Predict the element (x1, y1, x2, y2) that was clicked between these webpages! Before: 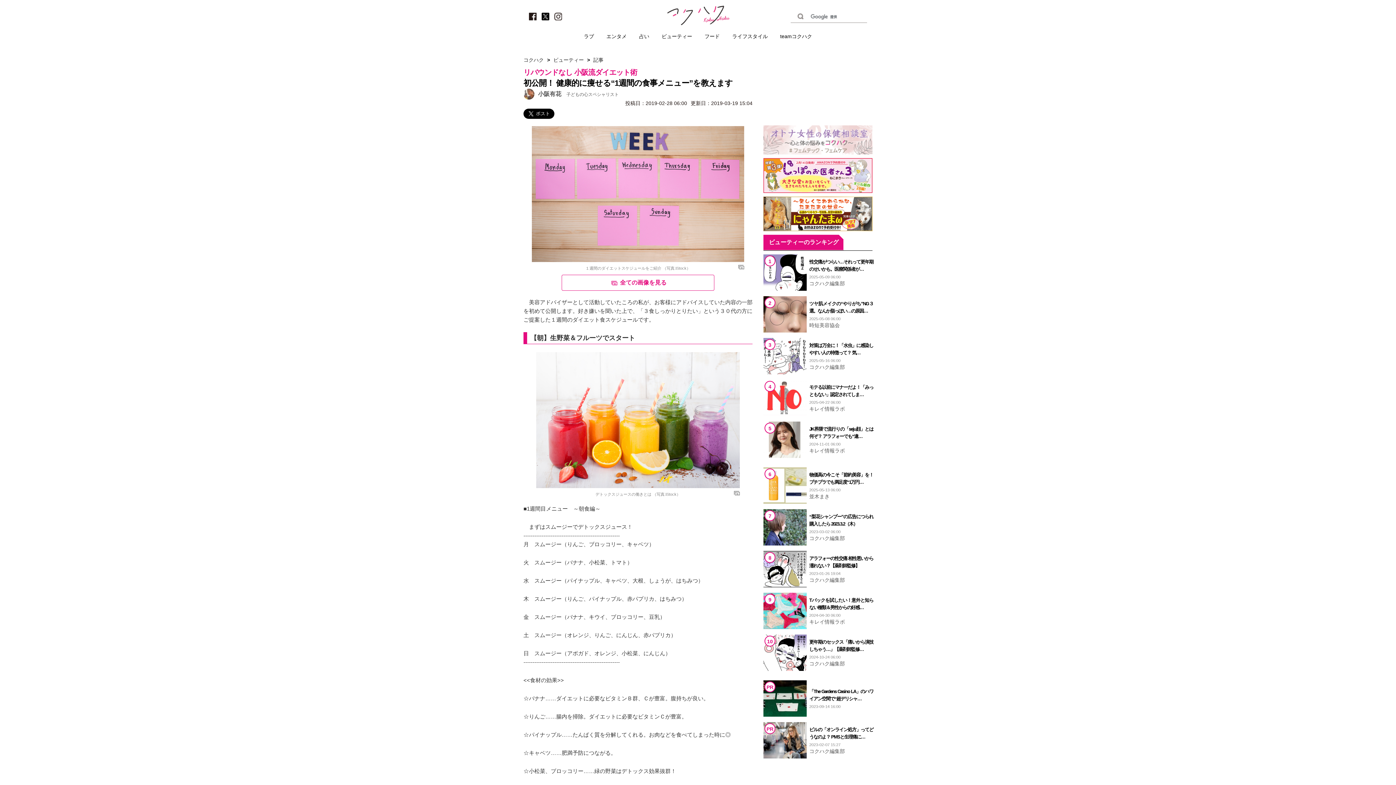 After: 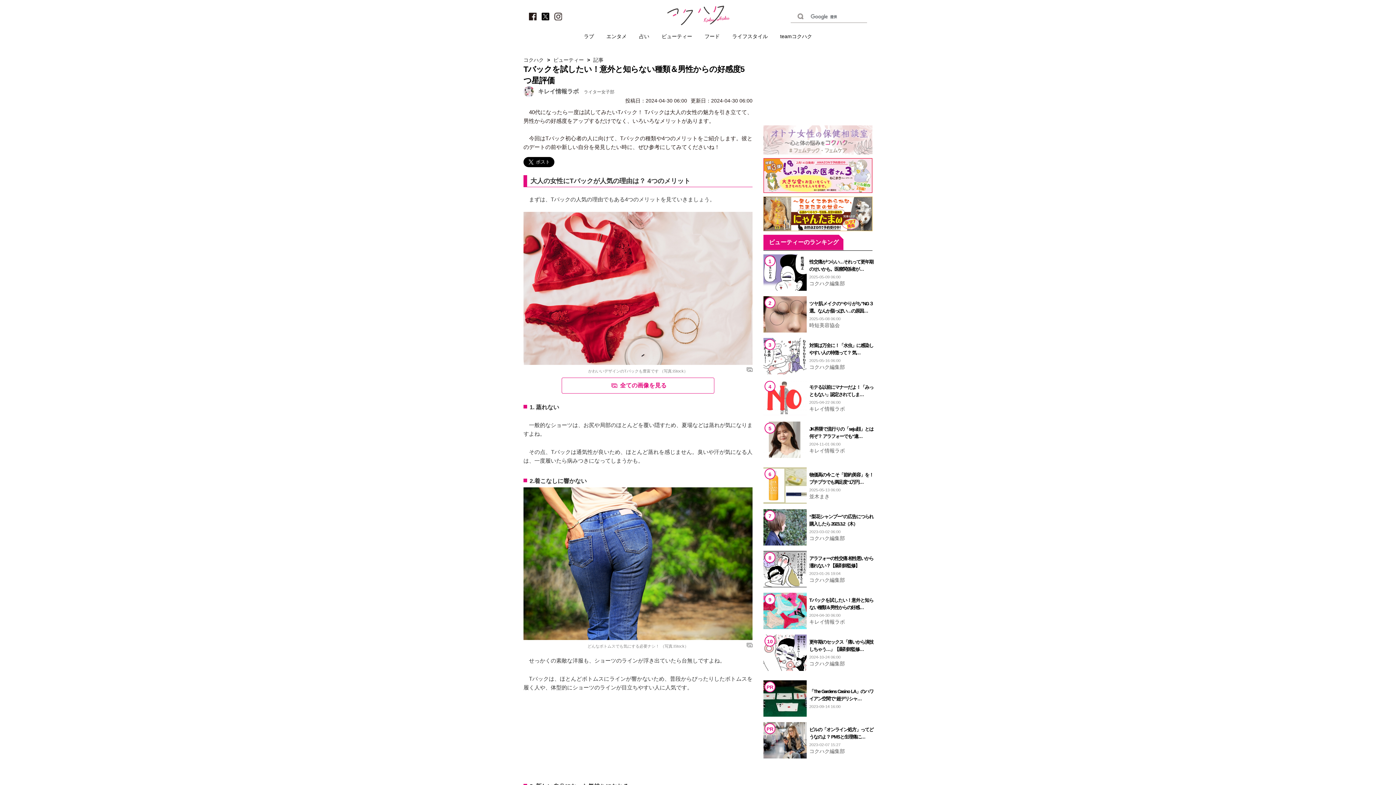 Action: bbox: (763, 593, 806, 629)